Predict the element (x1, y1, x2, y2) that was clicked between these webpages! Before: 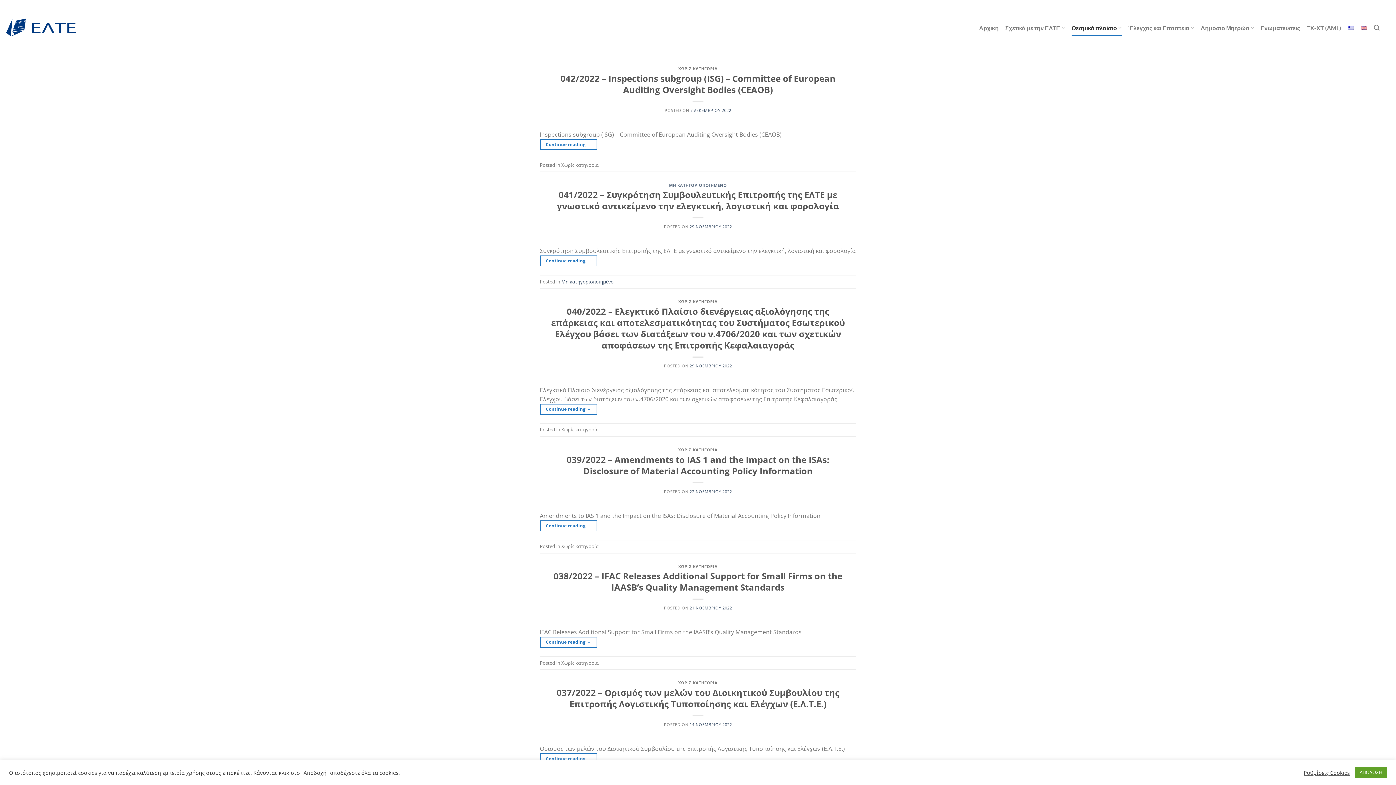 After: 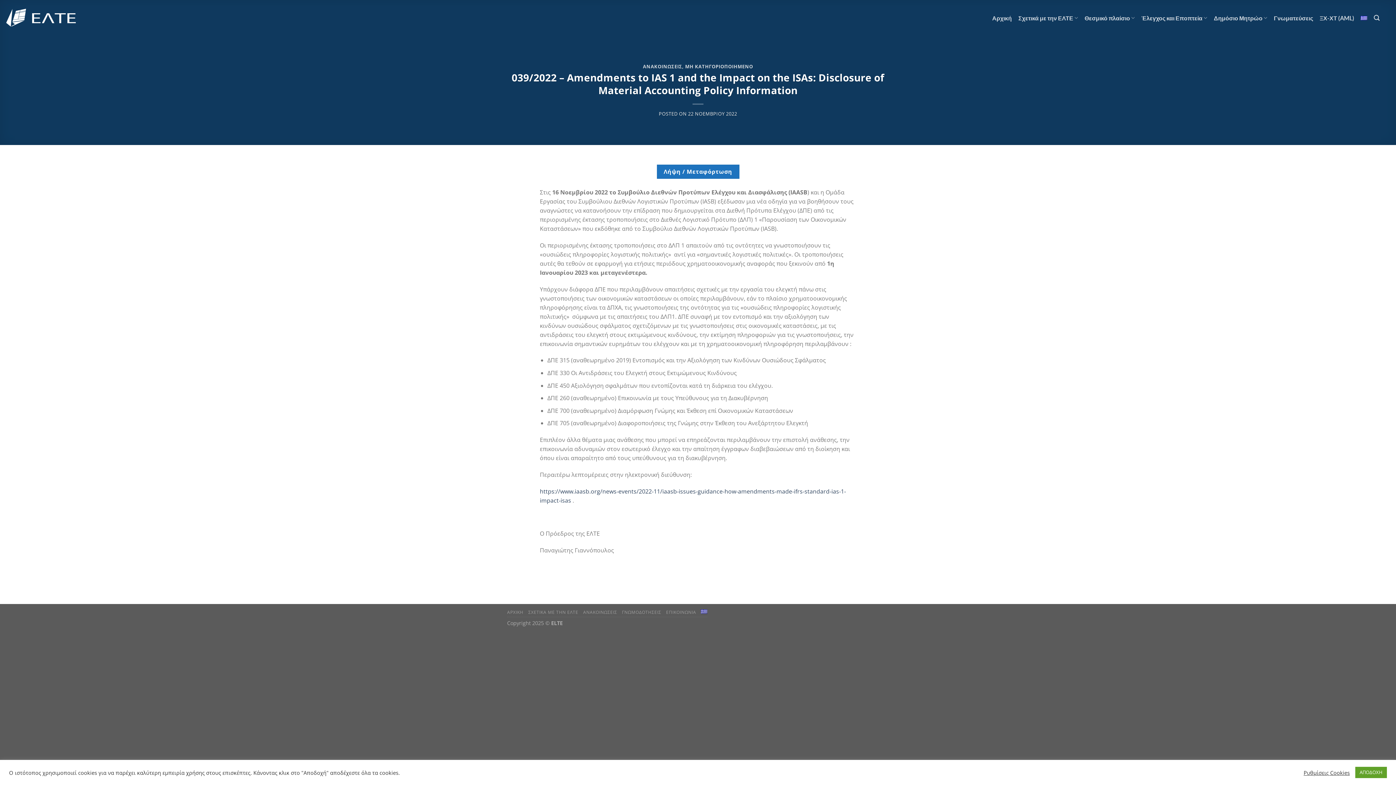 Action: bbox: (566, 453, 829, 476) label: 039/2022 – Amendments to IAS 1 and the Impact on the ISAs: Disclosure of Material Accounting Policy Information